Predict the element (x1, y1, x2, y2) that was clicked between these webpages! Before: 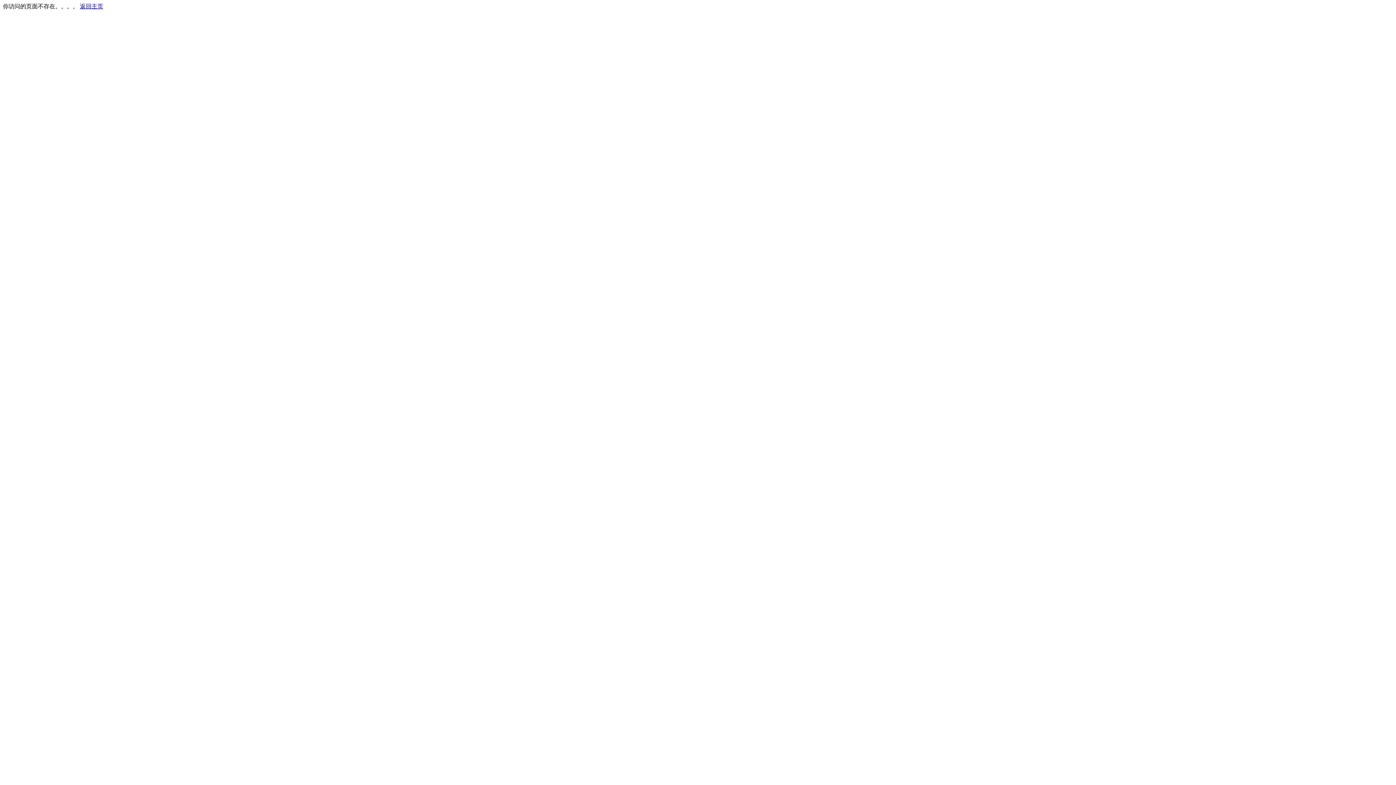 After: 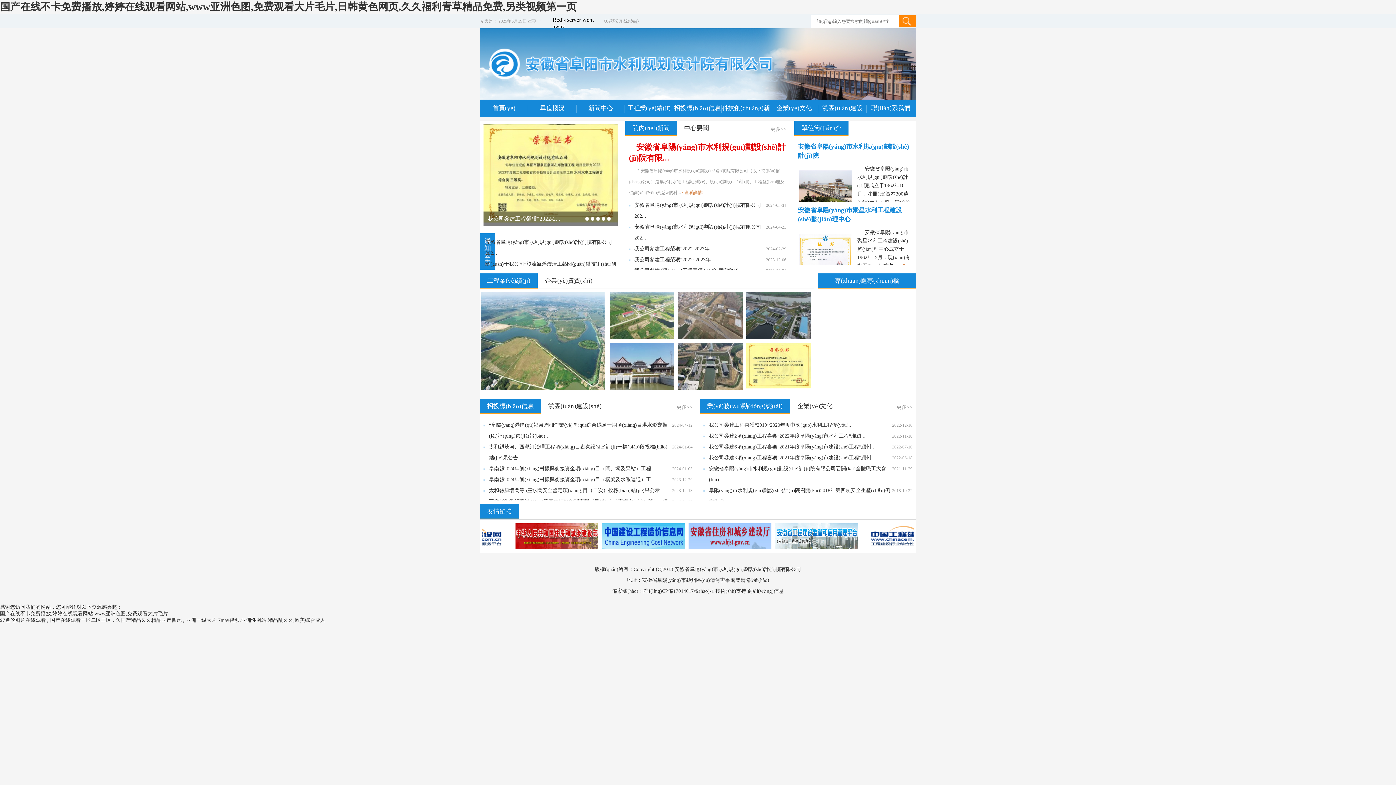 Action: bbox: (80, 3, 103, 9) label: 返回主页